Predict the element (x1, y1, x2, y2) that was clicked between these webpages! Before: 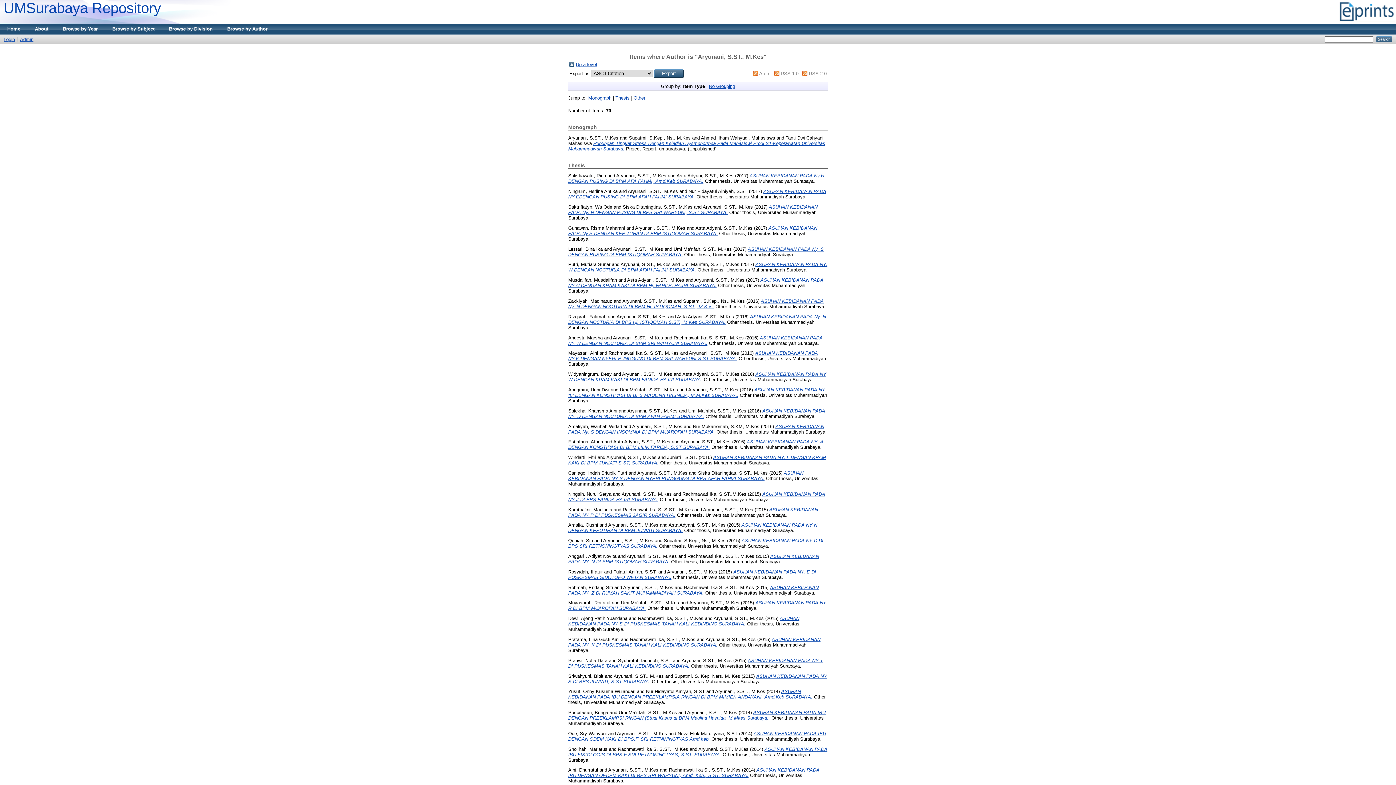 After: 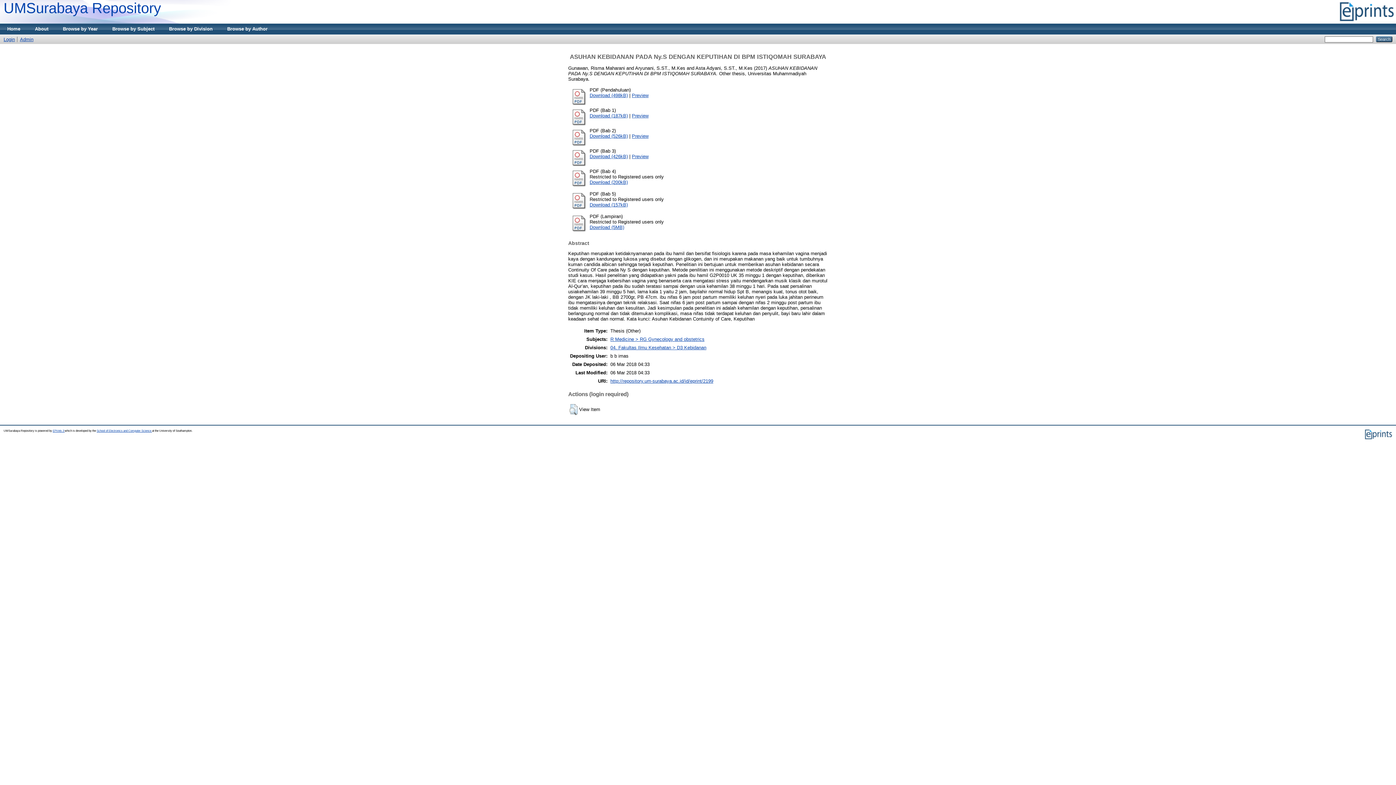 Action: bbox: (568, 225, 817, 236) label: ASUHAN KEBIDANAN PADA Ny.S DENGAN KEPUTIHAN DI BPM ISTIQOMAH SURABAYA.